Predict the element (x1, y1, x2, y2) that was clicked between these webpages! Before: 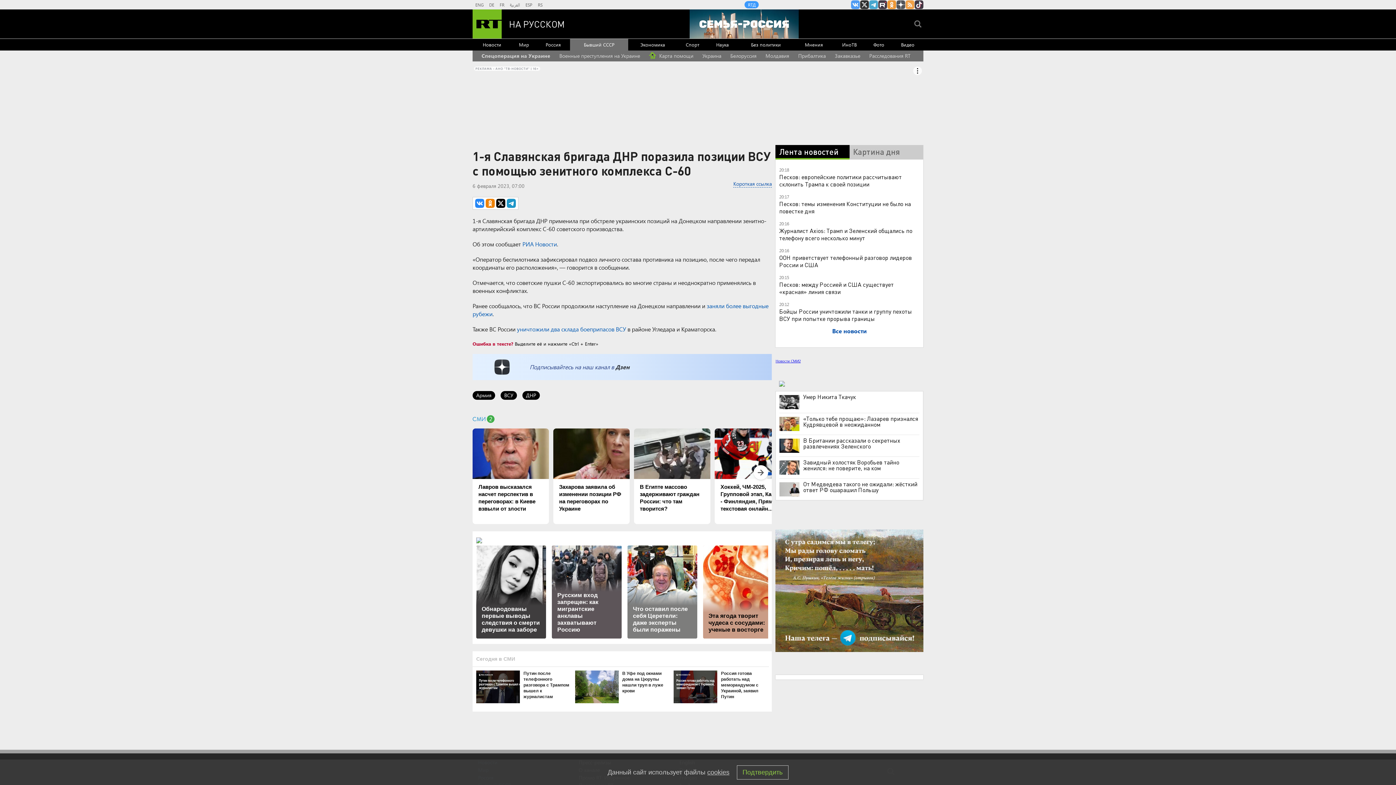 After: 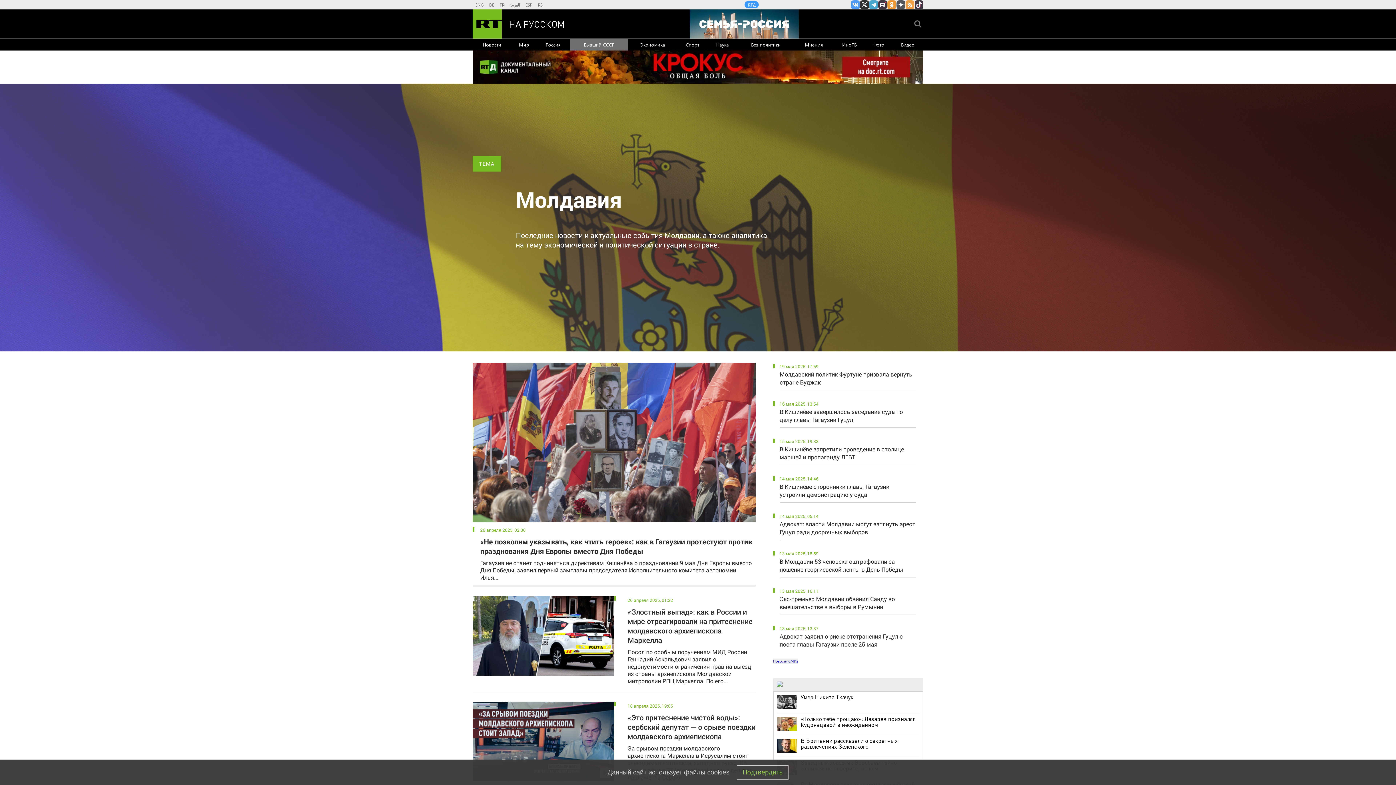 Action: bbox: (765, 50, 789, 61) label: Молдавия